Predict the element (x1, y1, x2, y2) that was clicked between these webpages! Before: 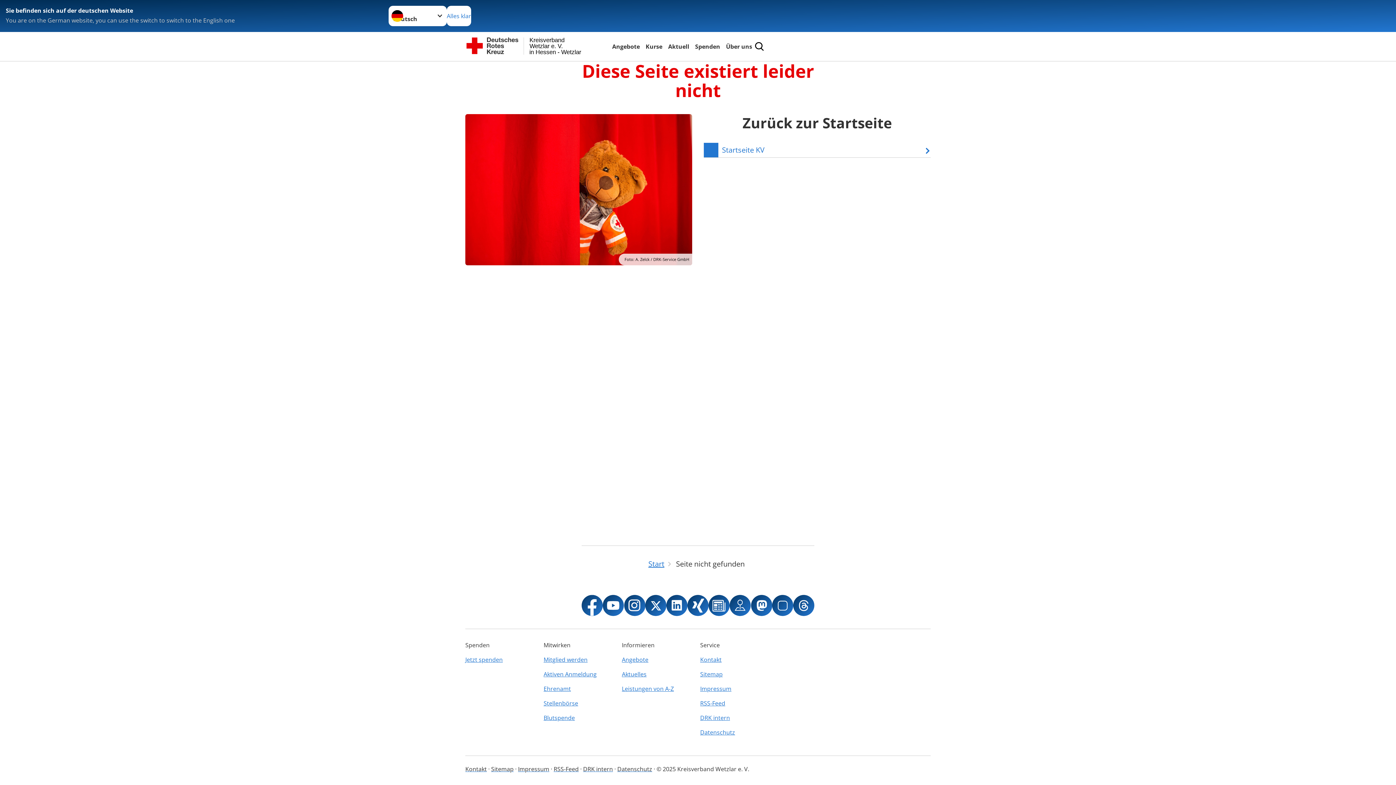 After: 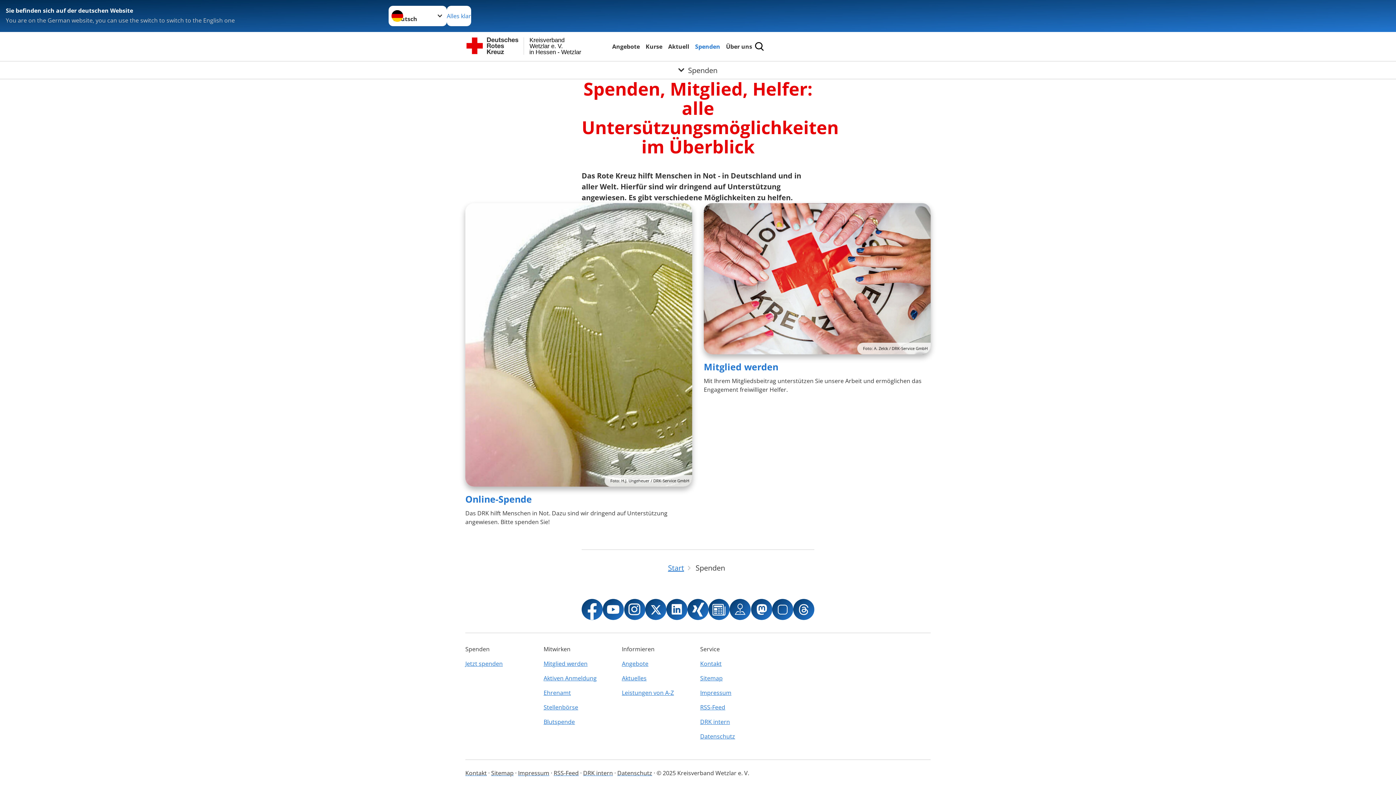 Action: label: Spenden bbox: (693, 41, 721, 51)